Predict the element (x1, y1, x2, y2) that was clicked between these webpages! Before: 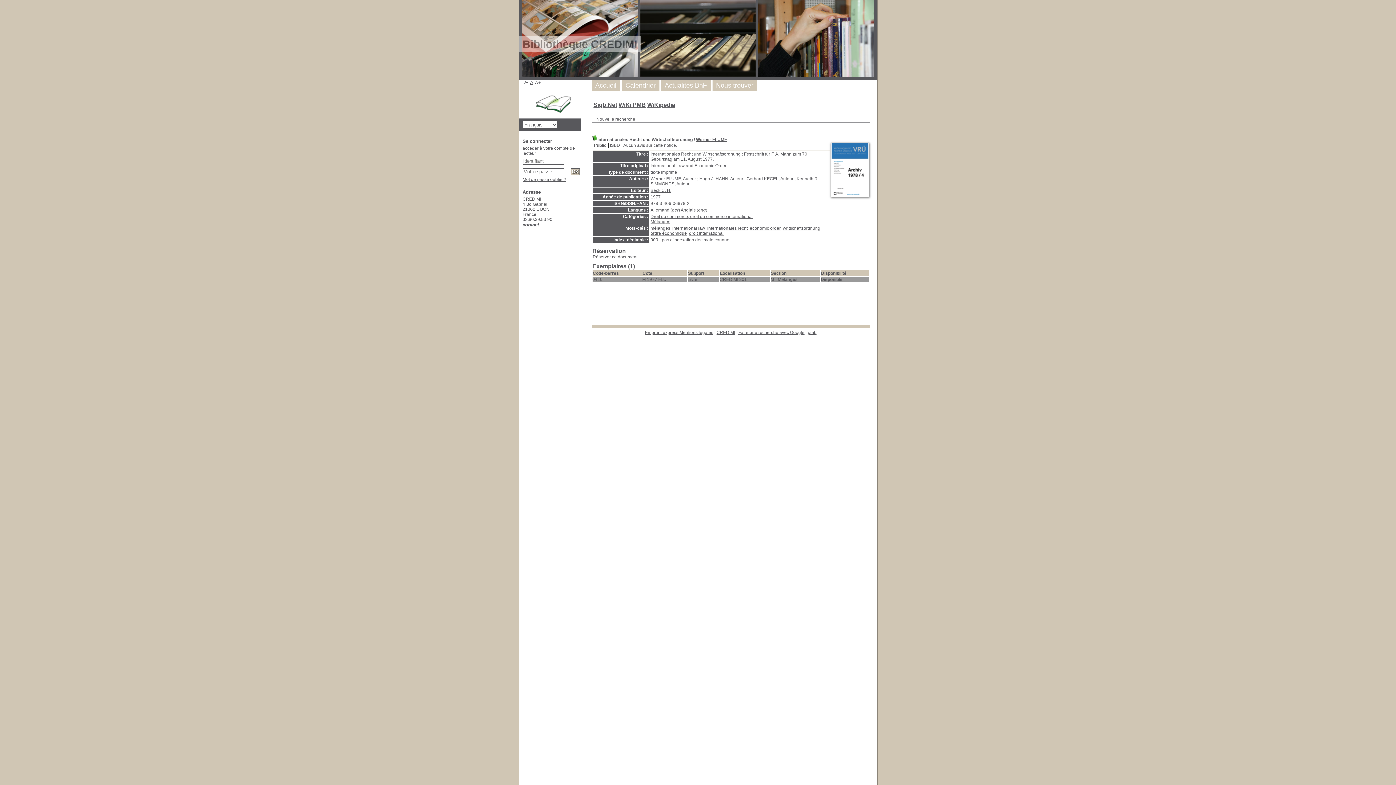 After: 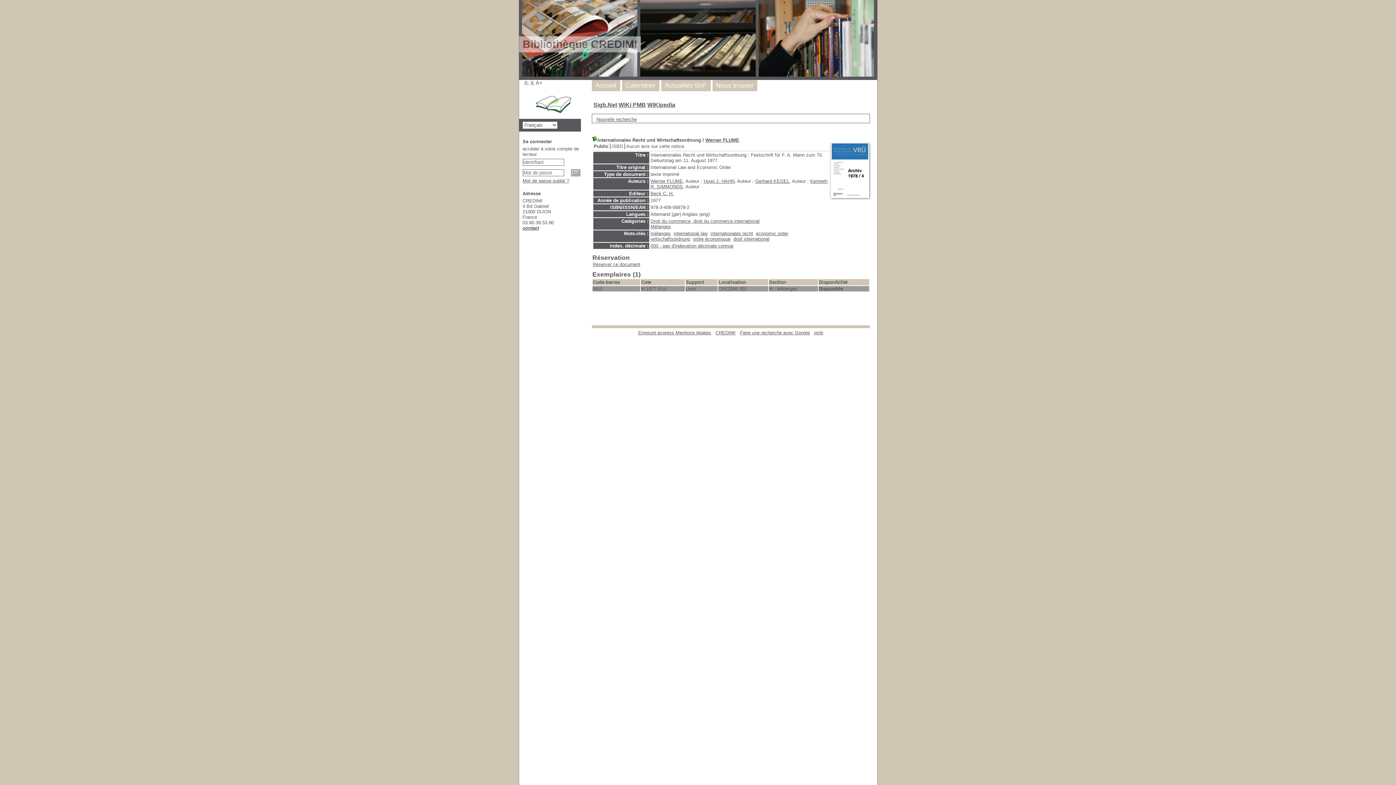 Action: bbox: (535, 80, 541, 85) label: A+